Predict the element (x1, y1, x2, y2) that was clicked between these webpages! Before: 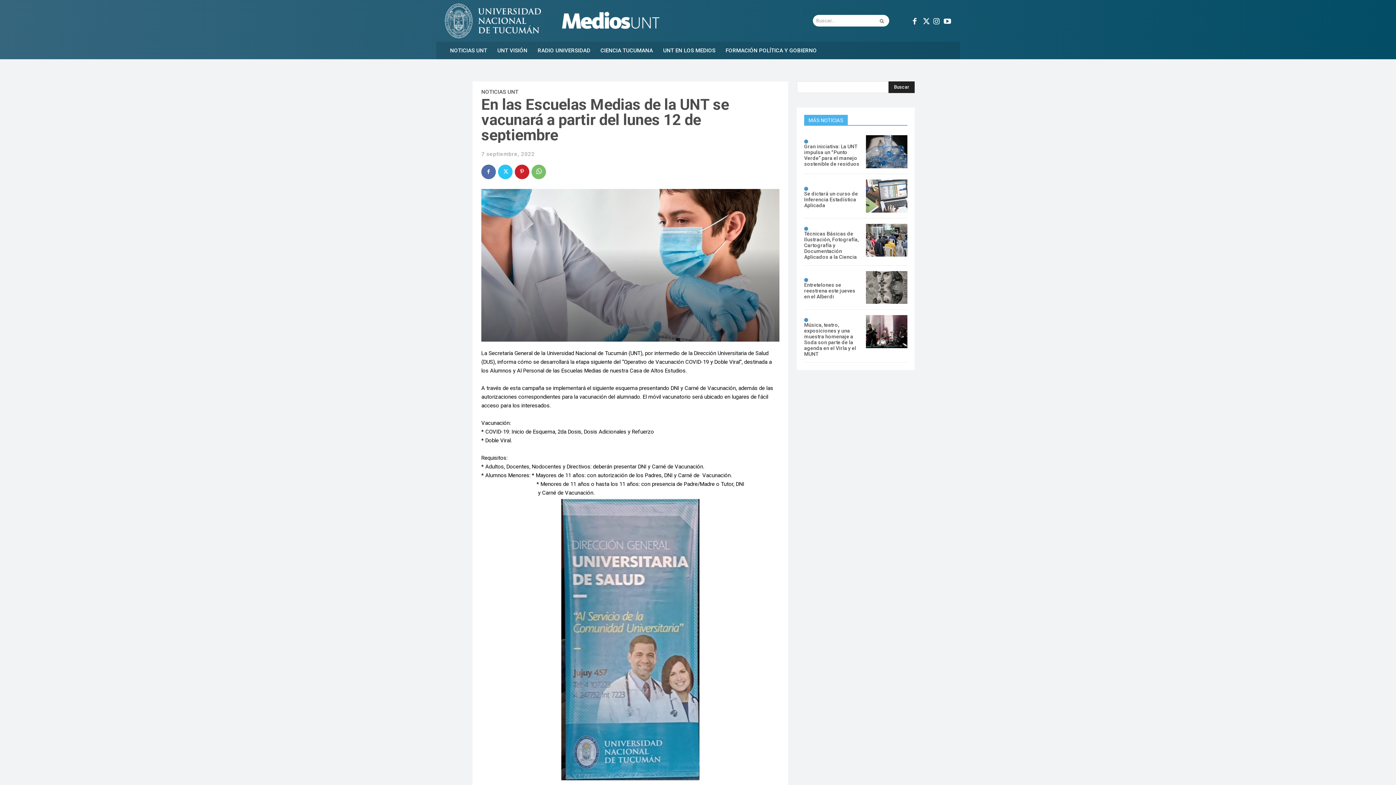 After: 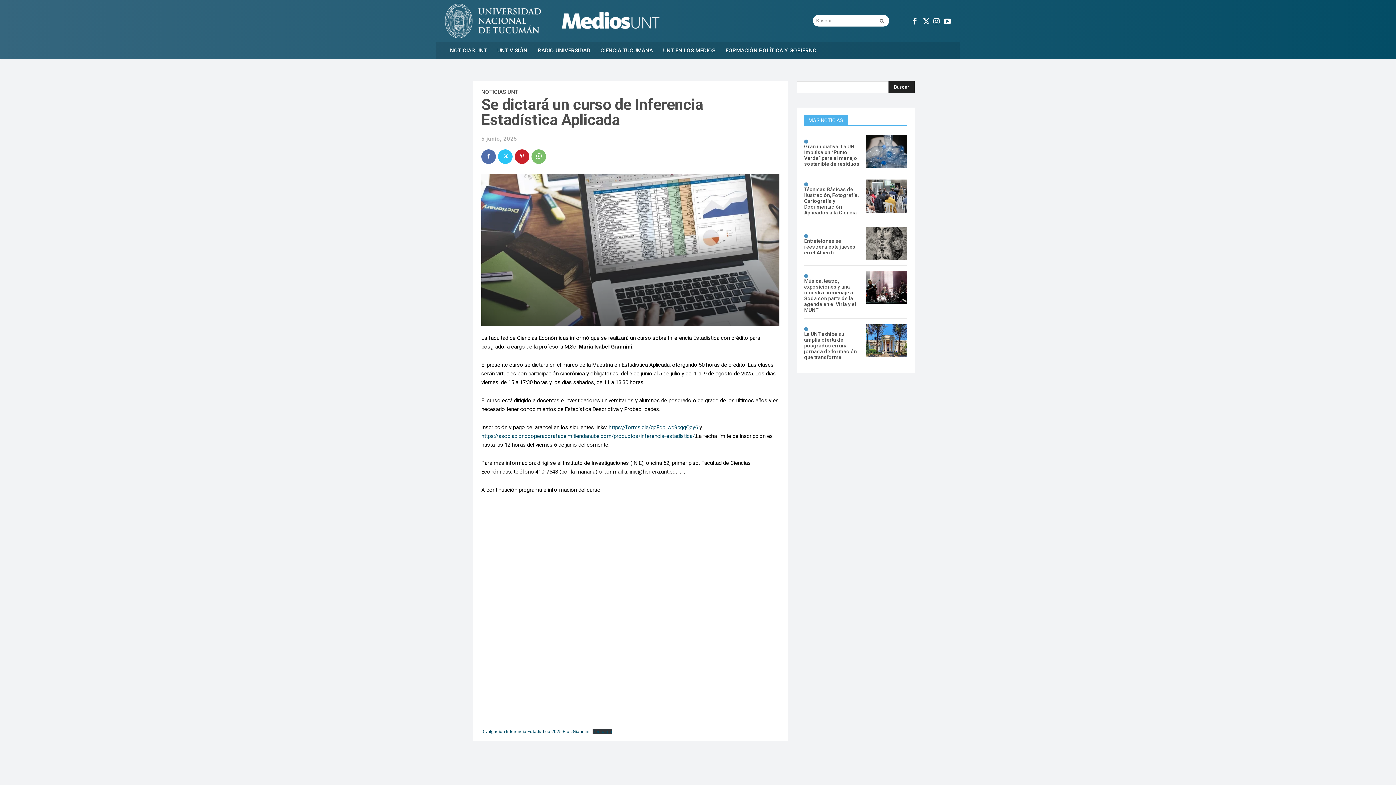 Action: bbox: (866, 179, 907, 212)